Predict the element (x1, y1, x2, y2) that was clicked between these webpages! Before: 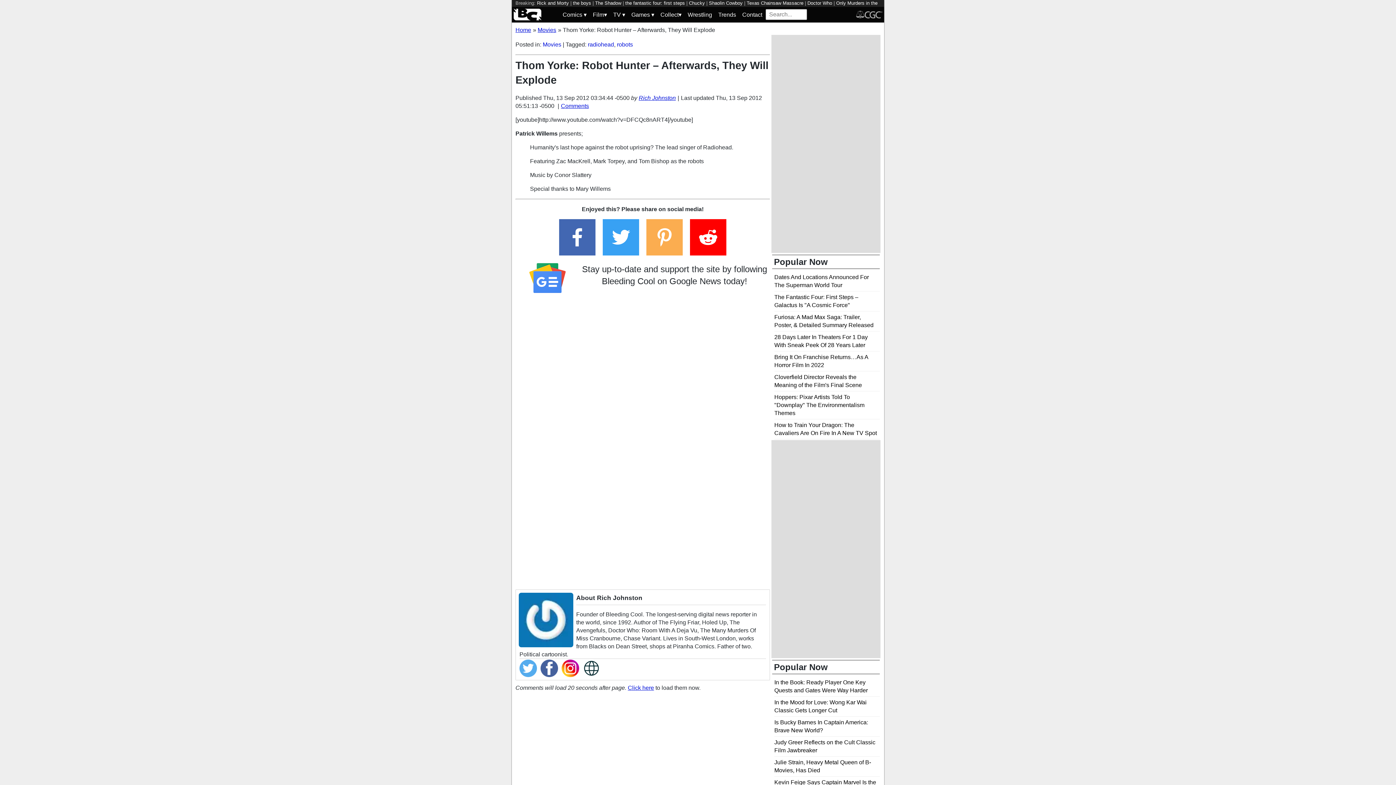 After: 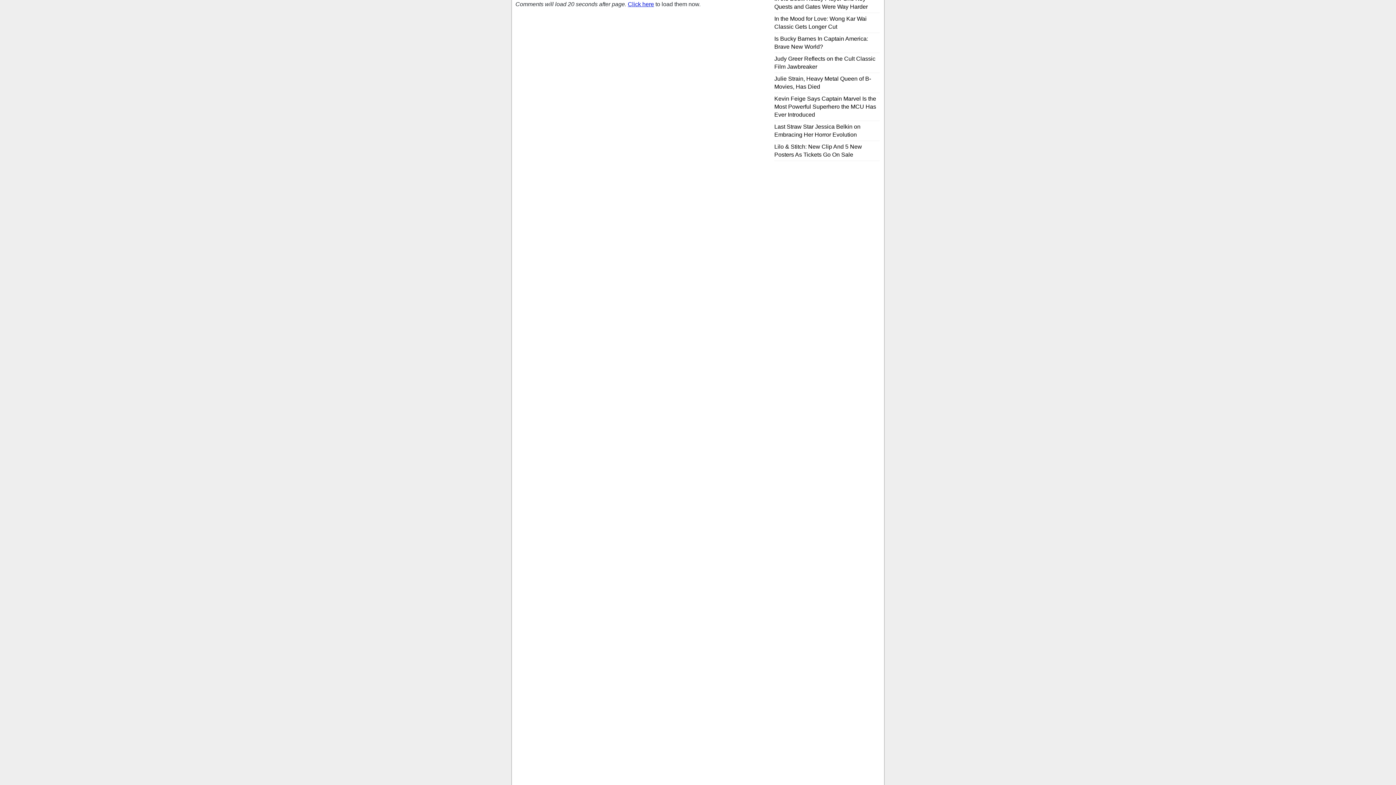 Action: bbox: (561, 103, 589, 109) label: Comments